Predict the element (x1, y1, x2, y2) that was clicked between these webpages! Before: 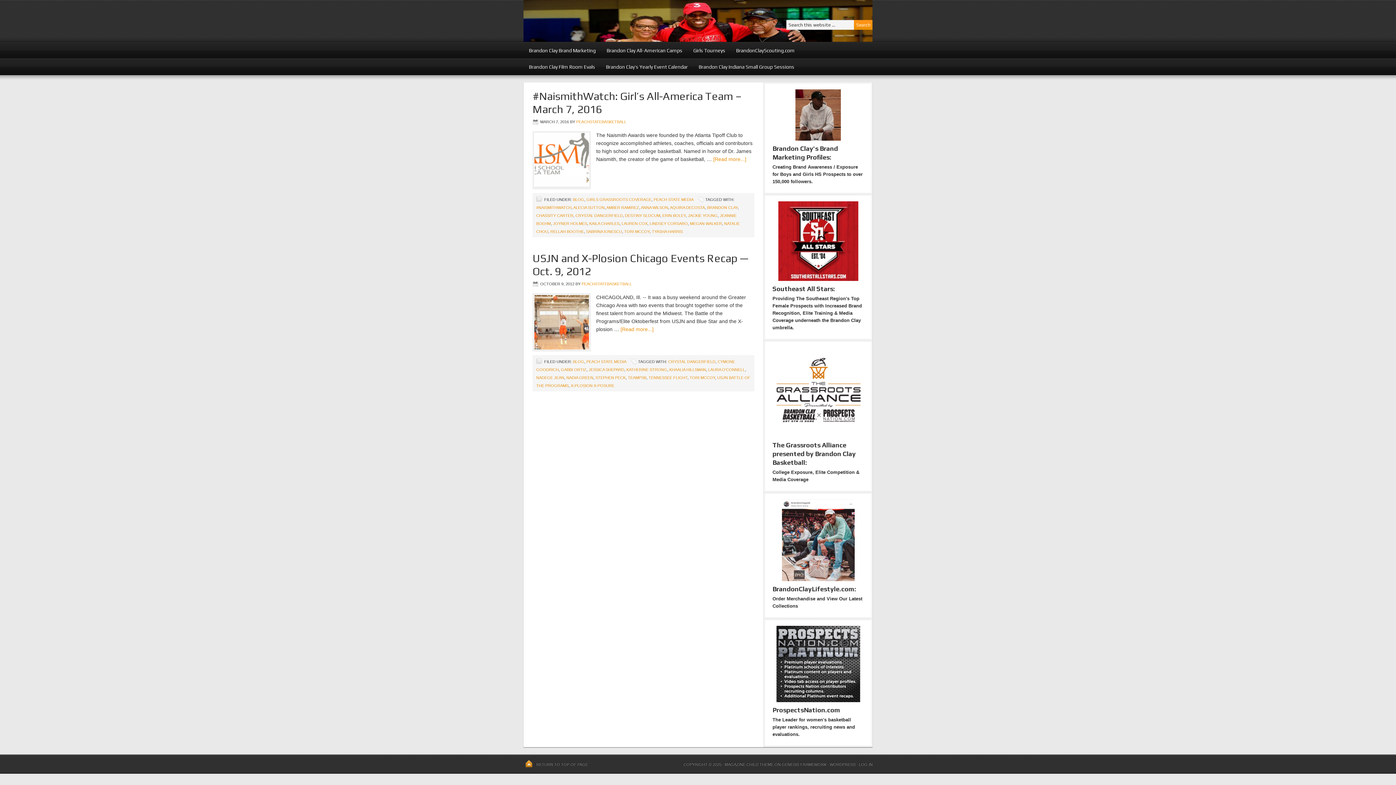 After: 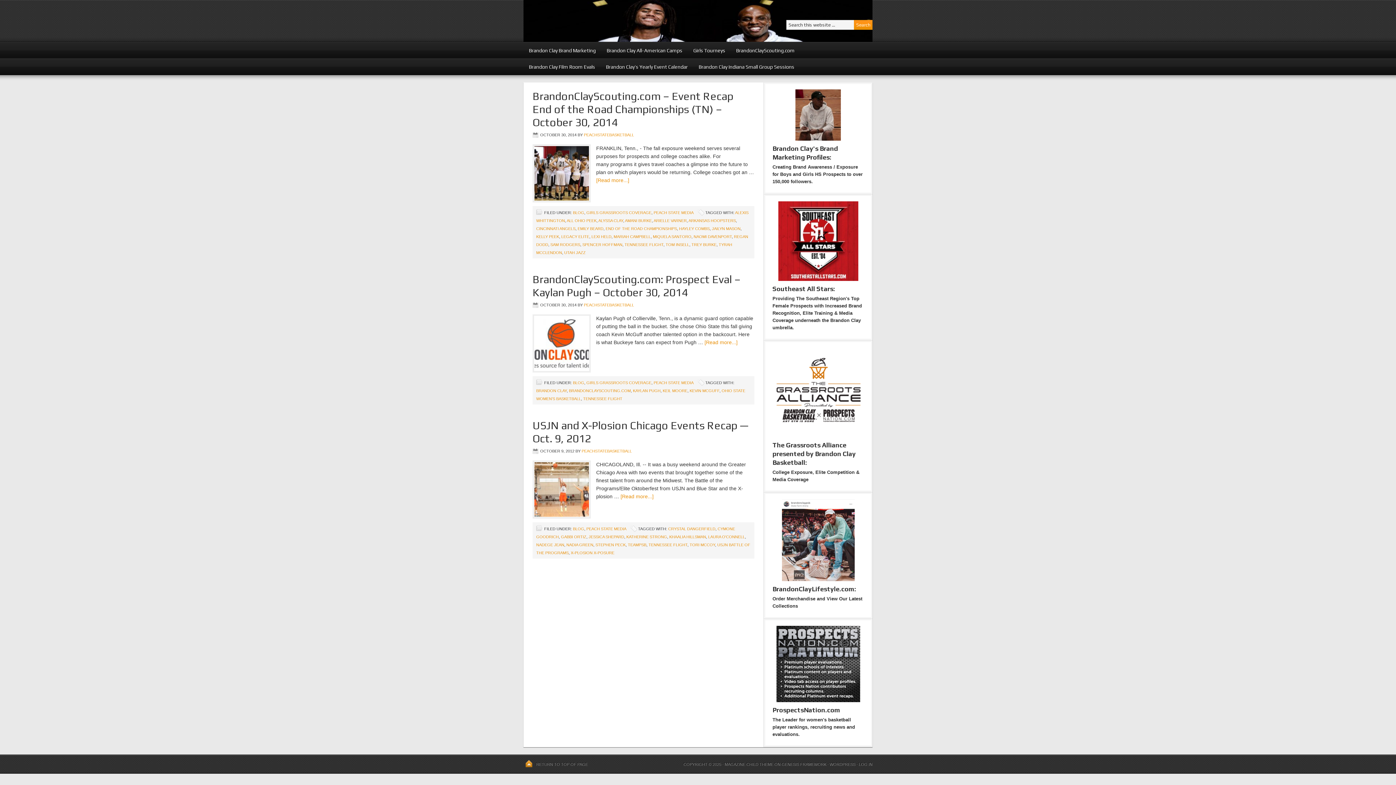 Action: bbox: (648, 375, 687, 380) label: TENNESSEE FLIGHT